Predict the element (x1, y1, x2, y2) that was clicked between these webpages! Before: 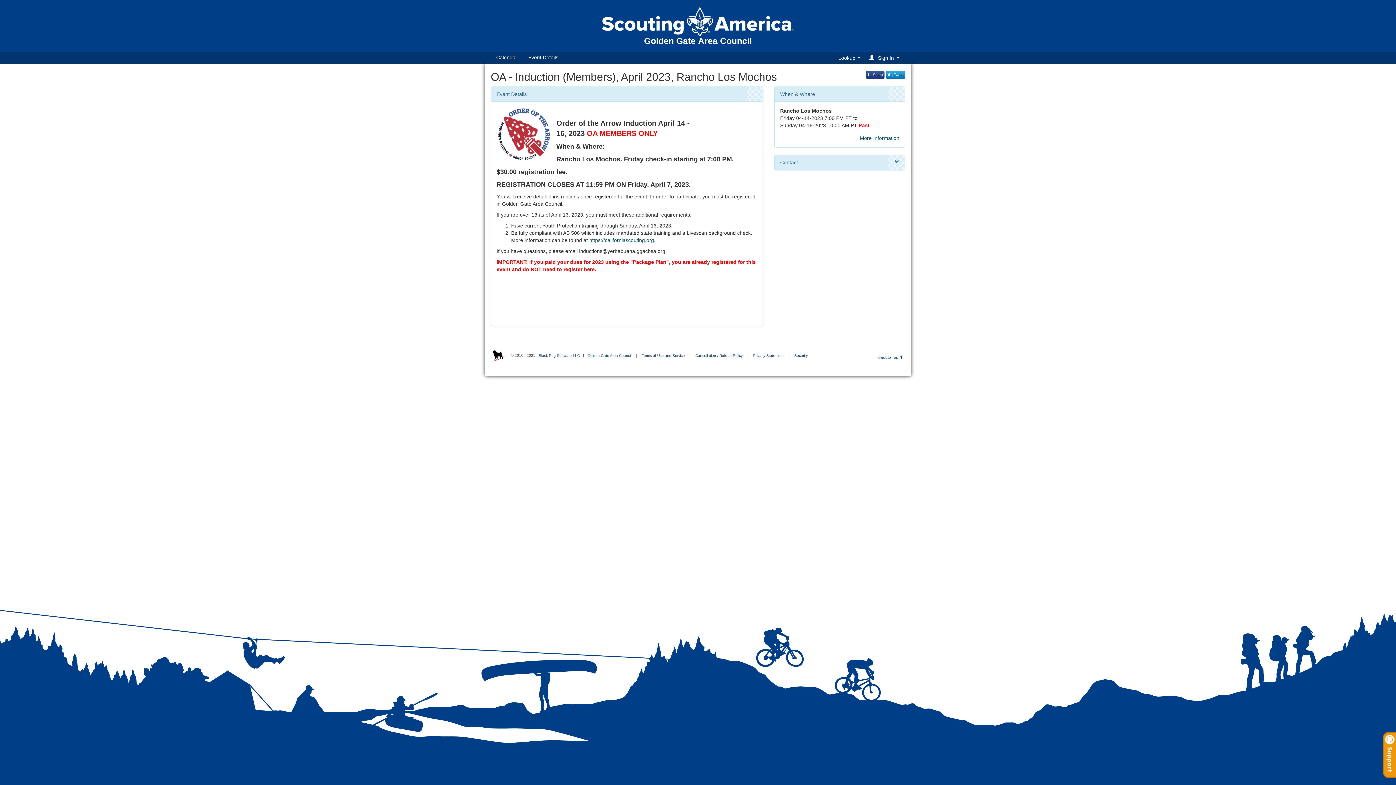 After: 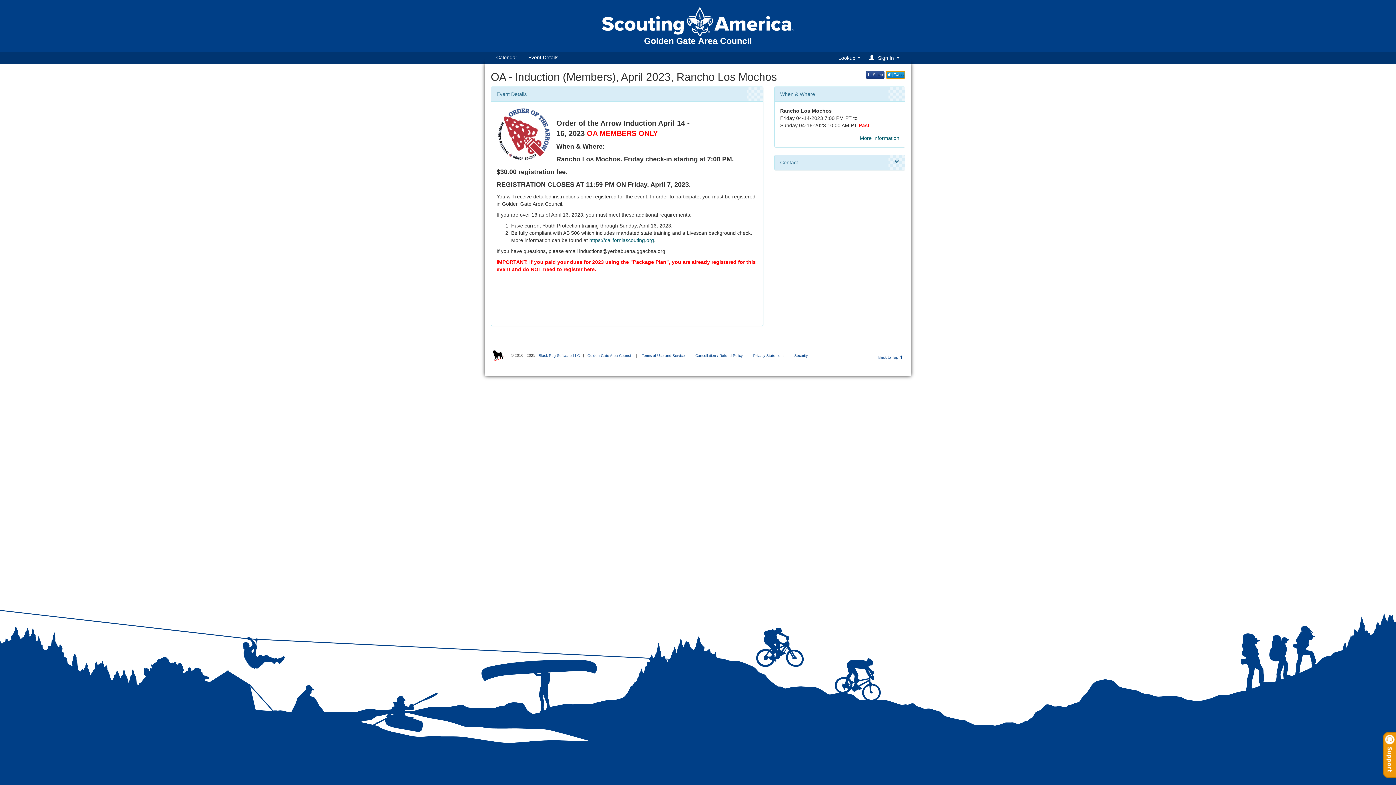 Action: bbox: (886, 71, 905, 79) label:  | Tweet